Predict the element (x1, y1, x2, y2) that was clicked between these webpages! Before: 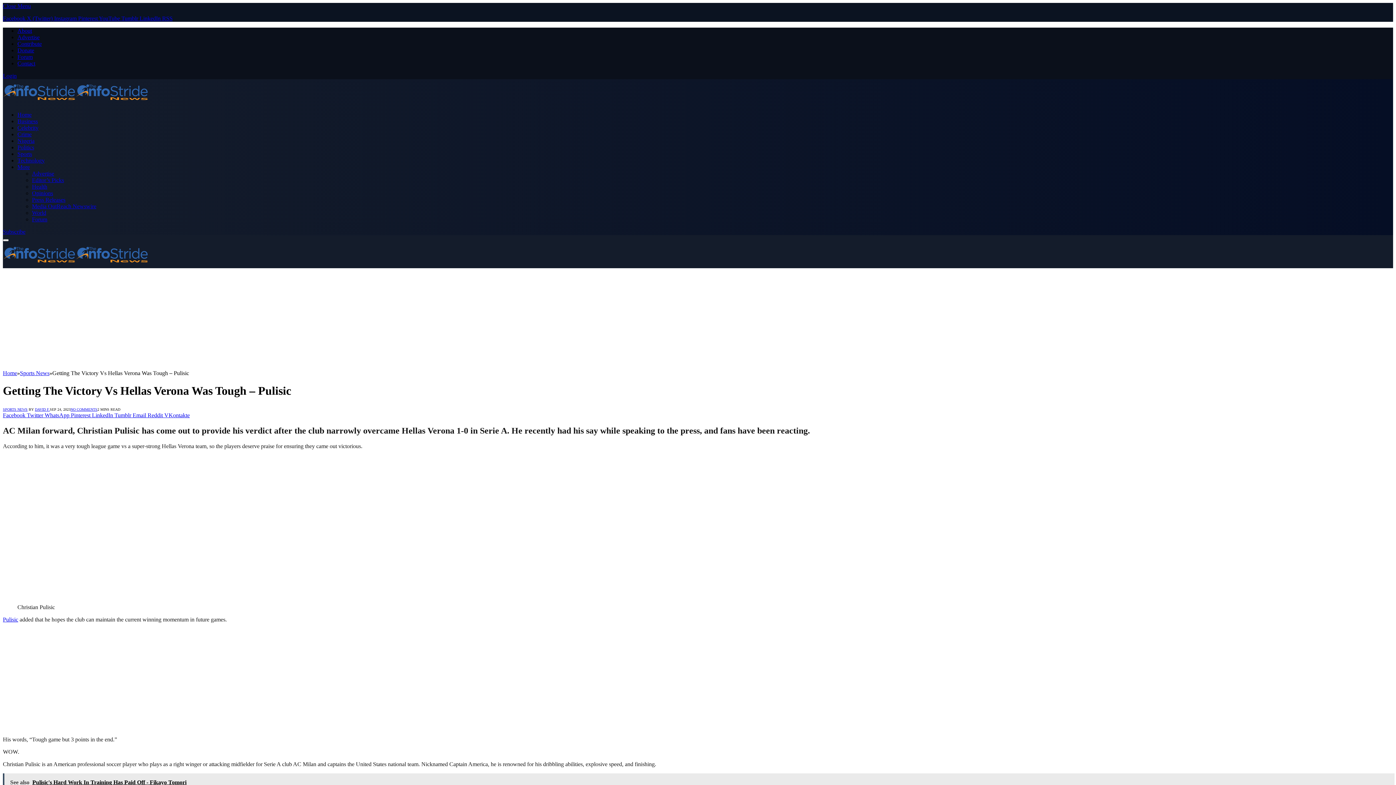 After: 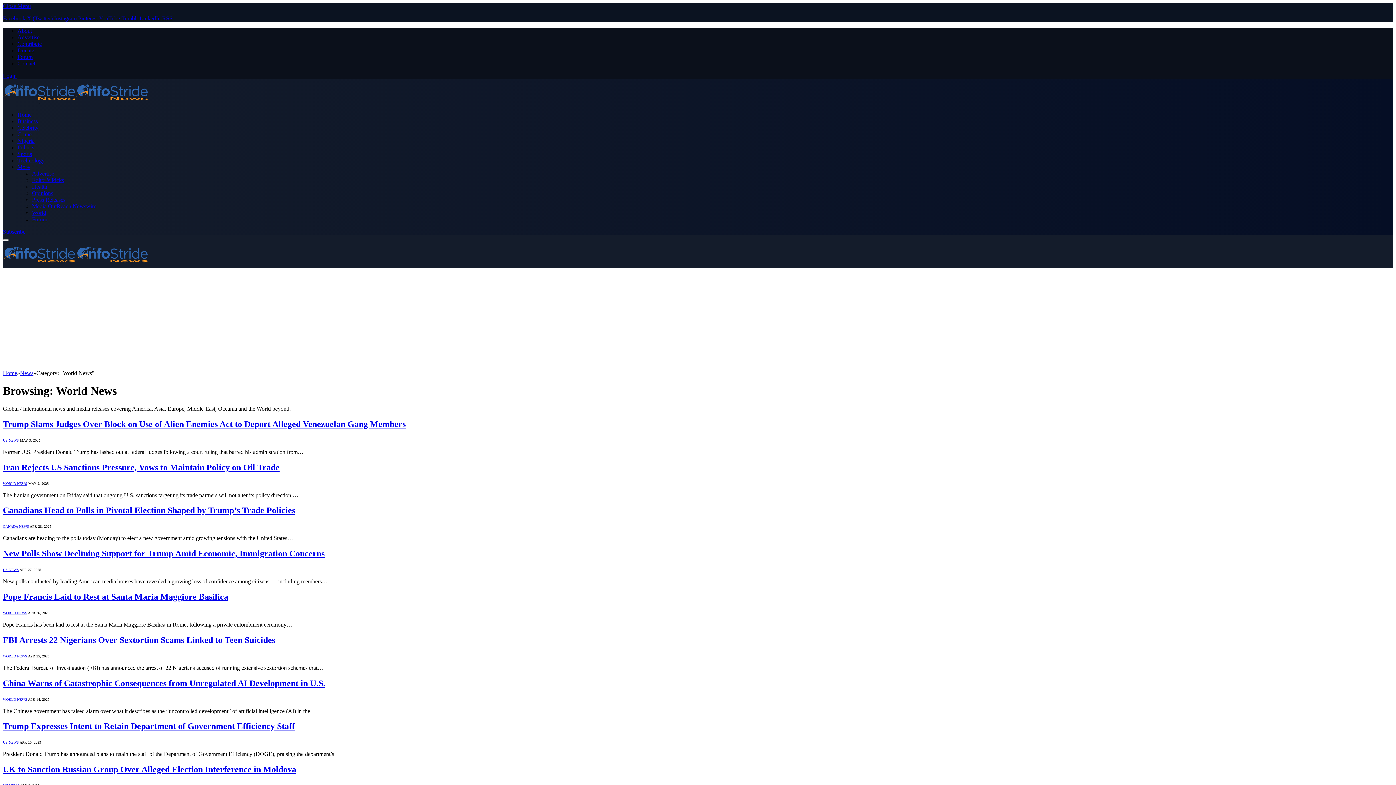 Action: label: World bbox: (32, 209, 46, 216)